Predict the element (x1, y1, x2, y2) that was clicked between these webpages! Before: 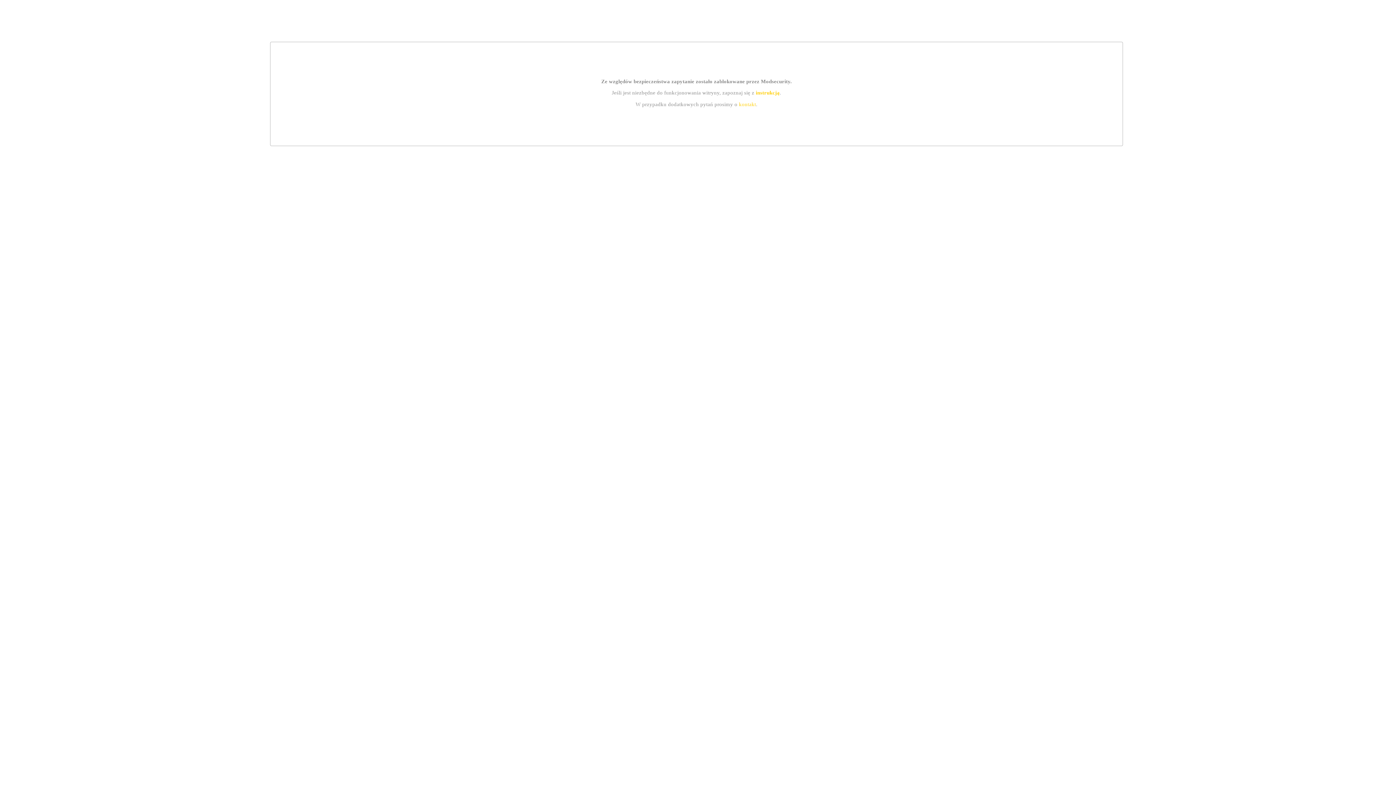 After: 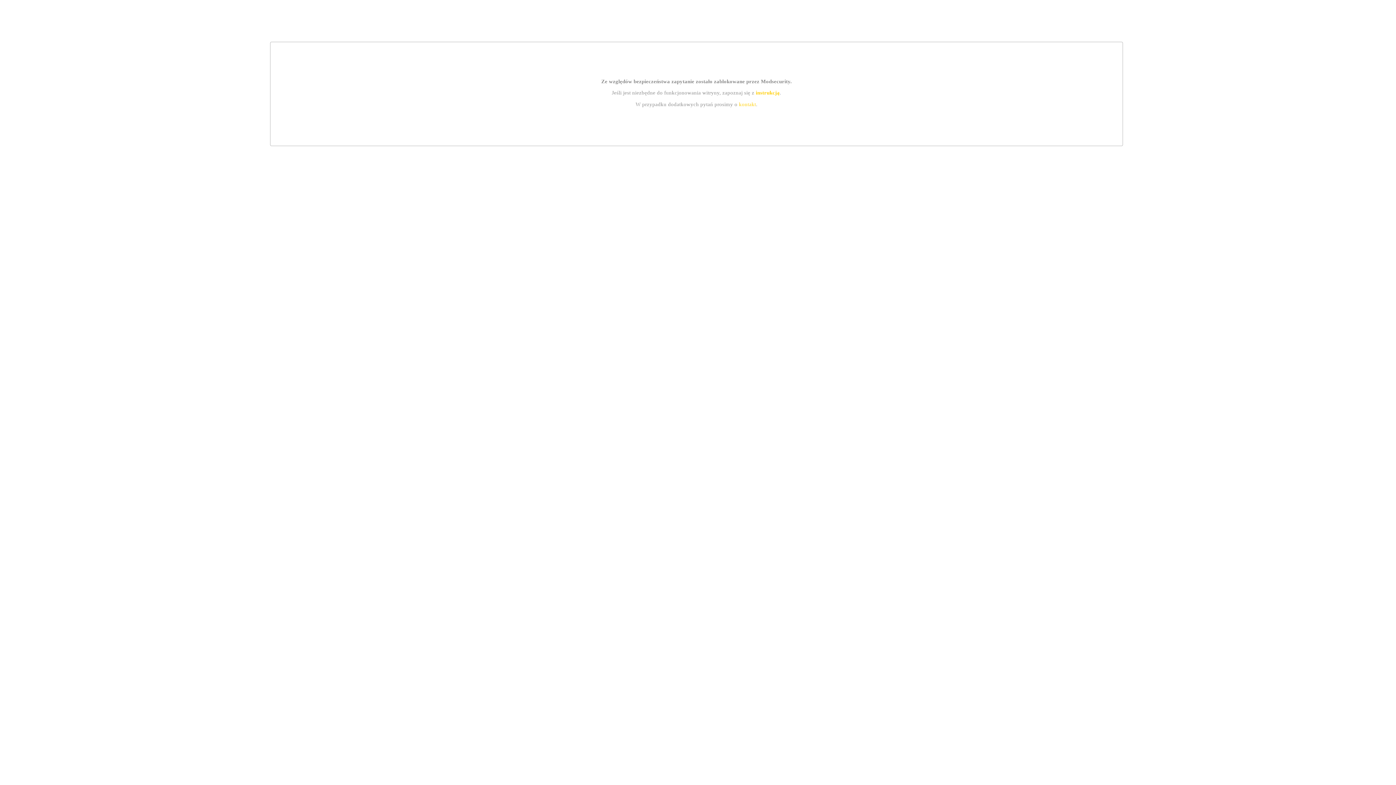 Action: label: kontakt bbox: (739, 101, 756, 107)